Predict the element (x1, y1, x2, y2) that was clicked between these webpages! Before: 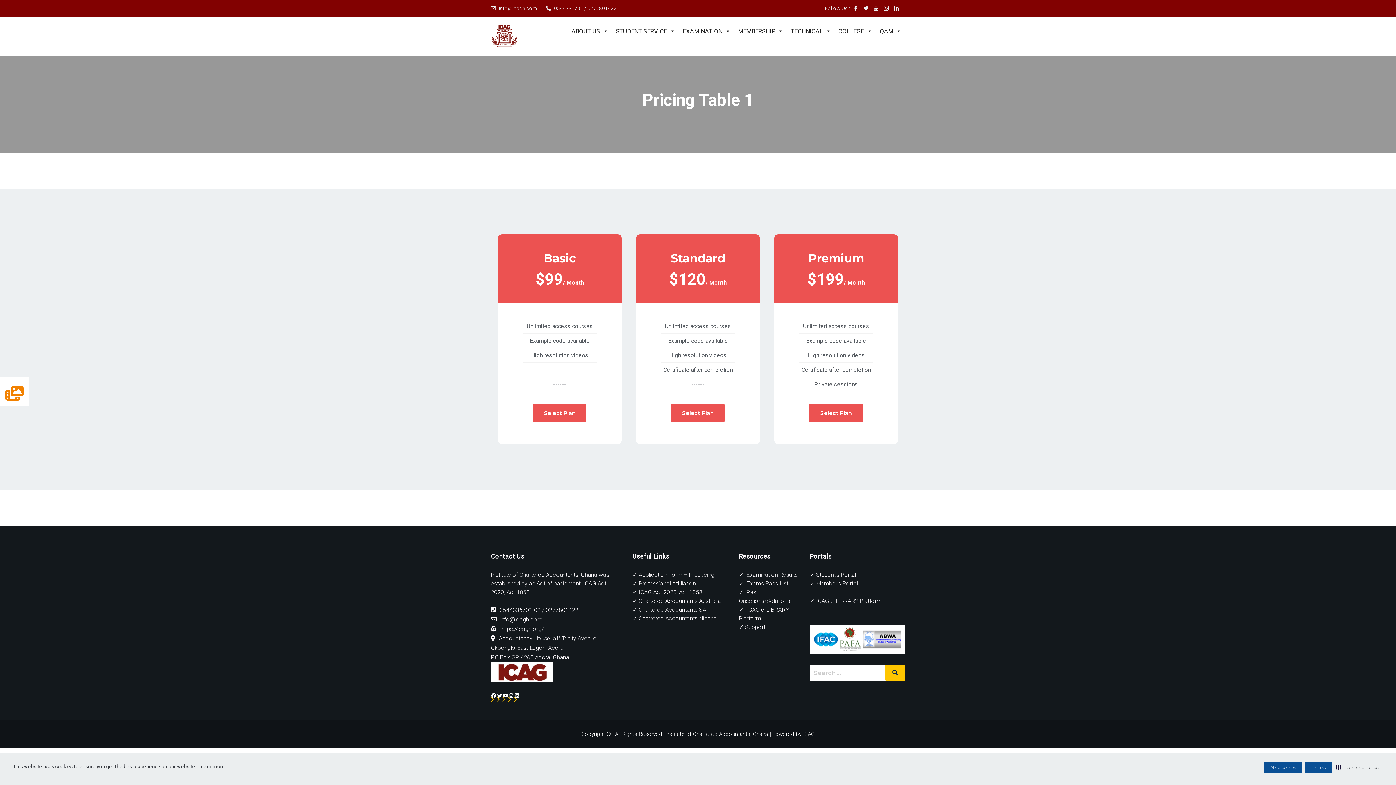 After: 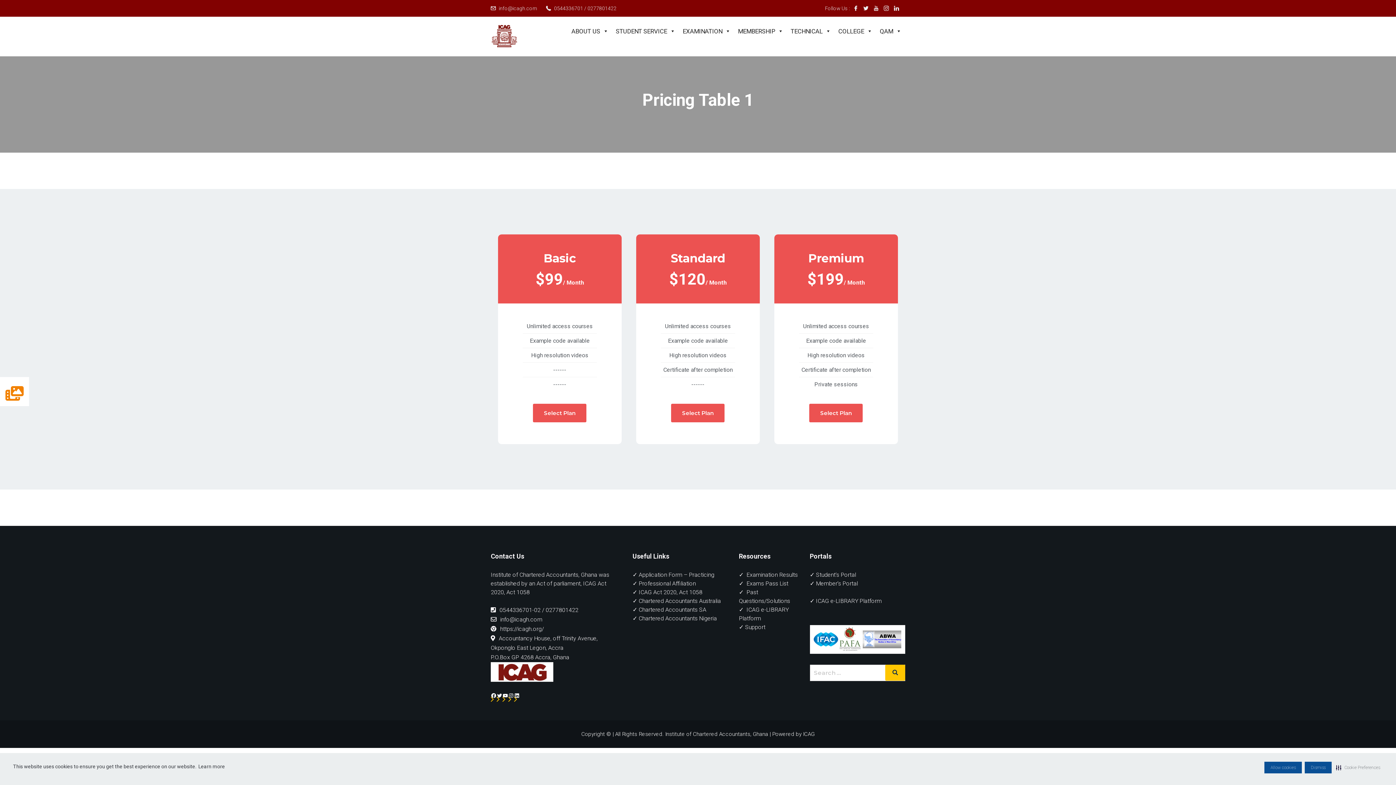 Action: label: Learn more visit this link to learn more about cookies. Opens in new window bbox: (197, 762, 226, 771)